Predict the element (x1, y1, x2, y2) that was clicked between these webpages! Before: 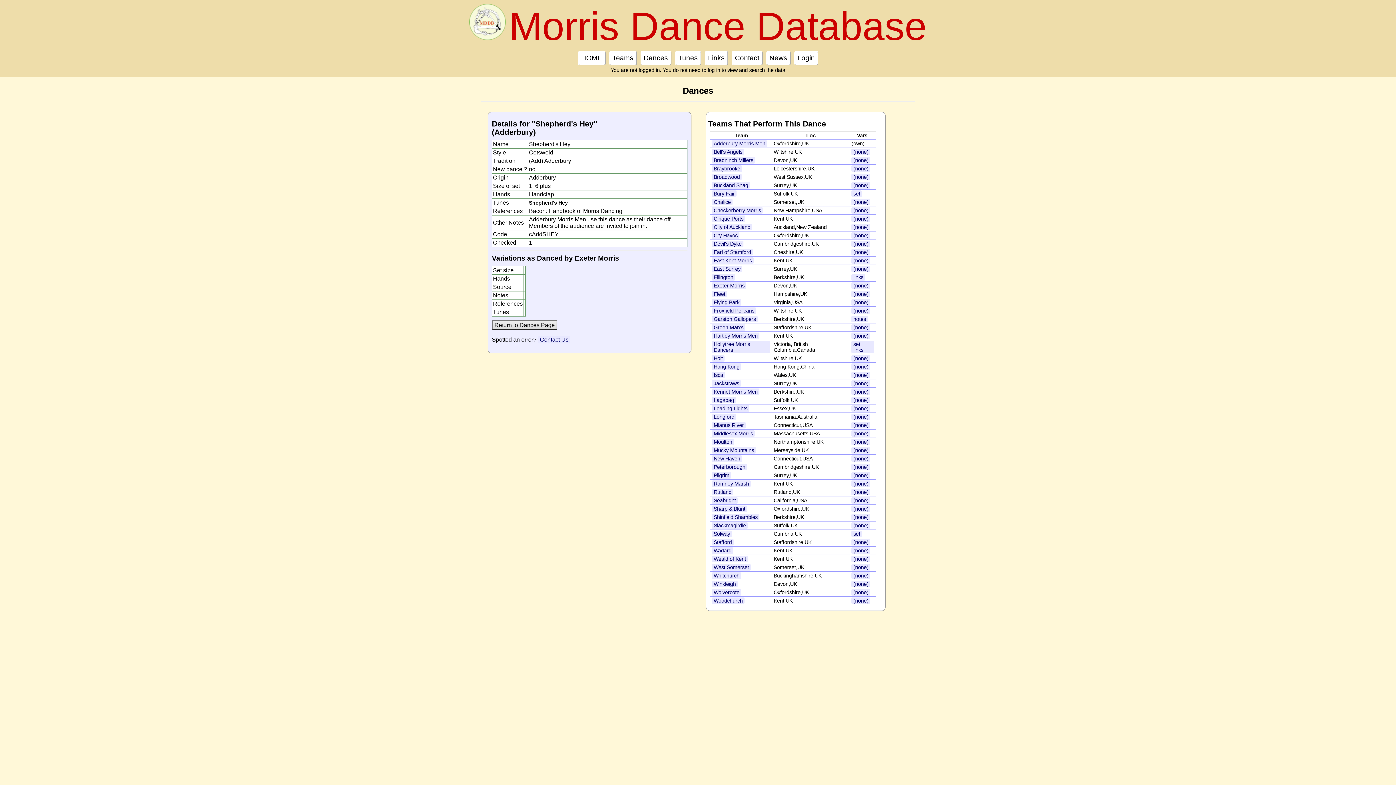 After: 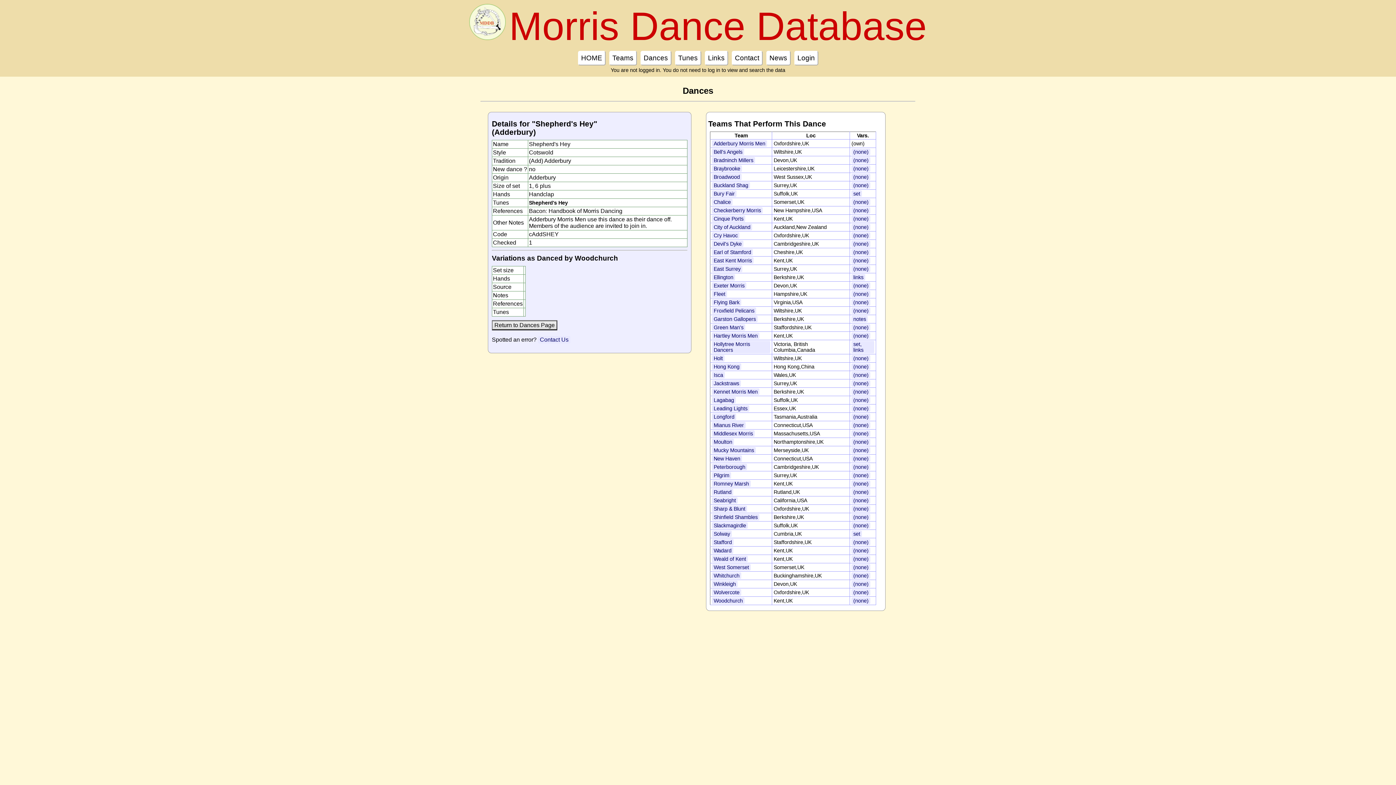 Action: bbox: (851, 597, 870, 604) label: (none)